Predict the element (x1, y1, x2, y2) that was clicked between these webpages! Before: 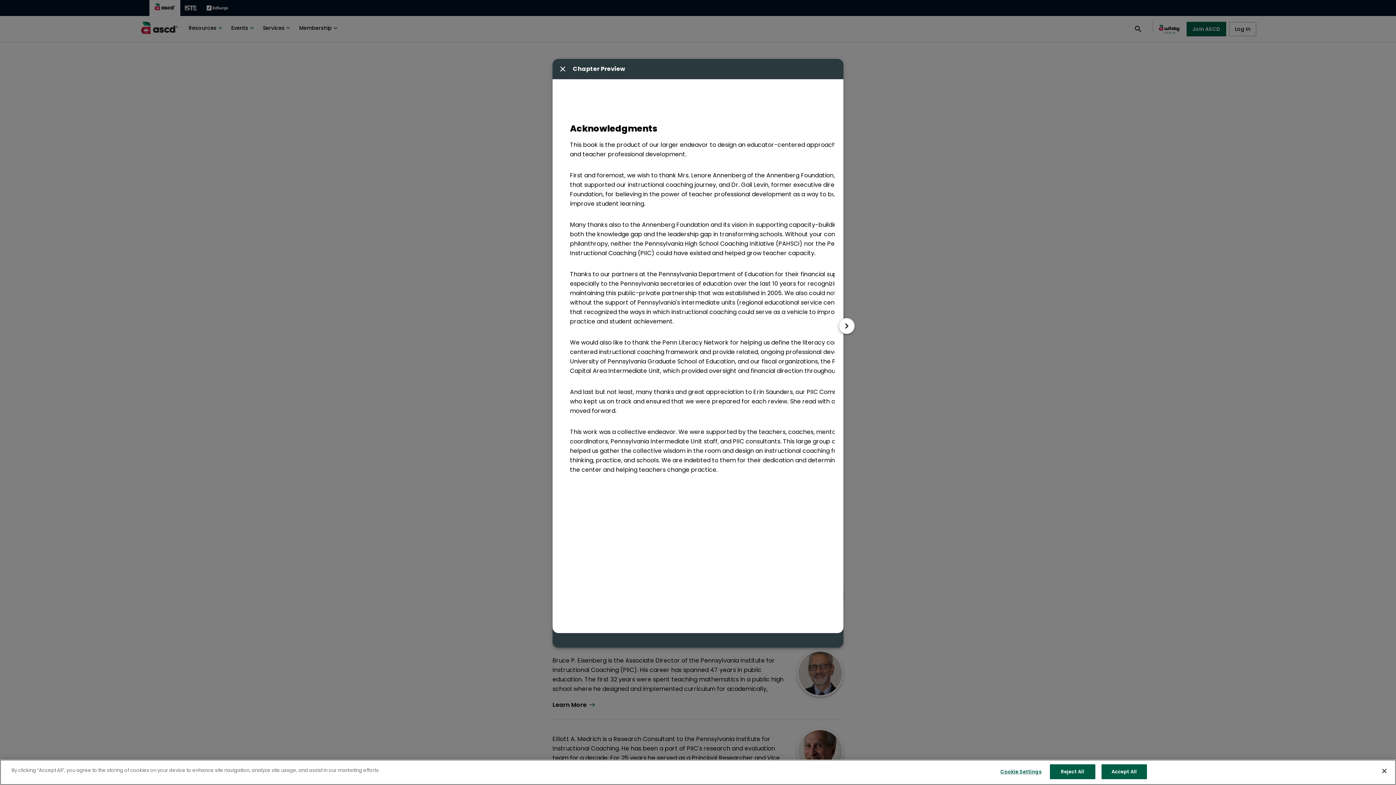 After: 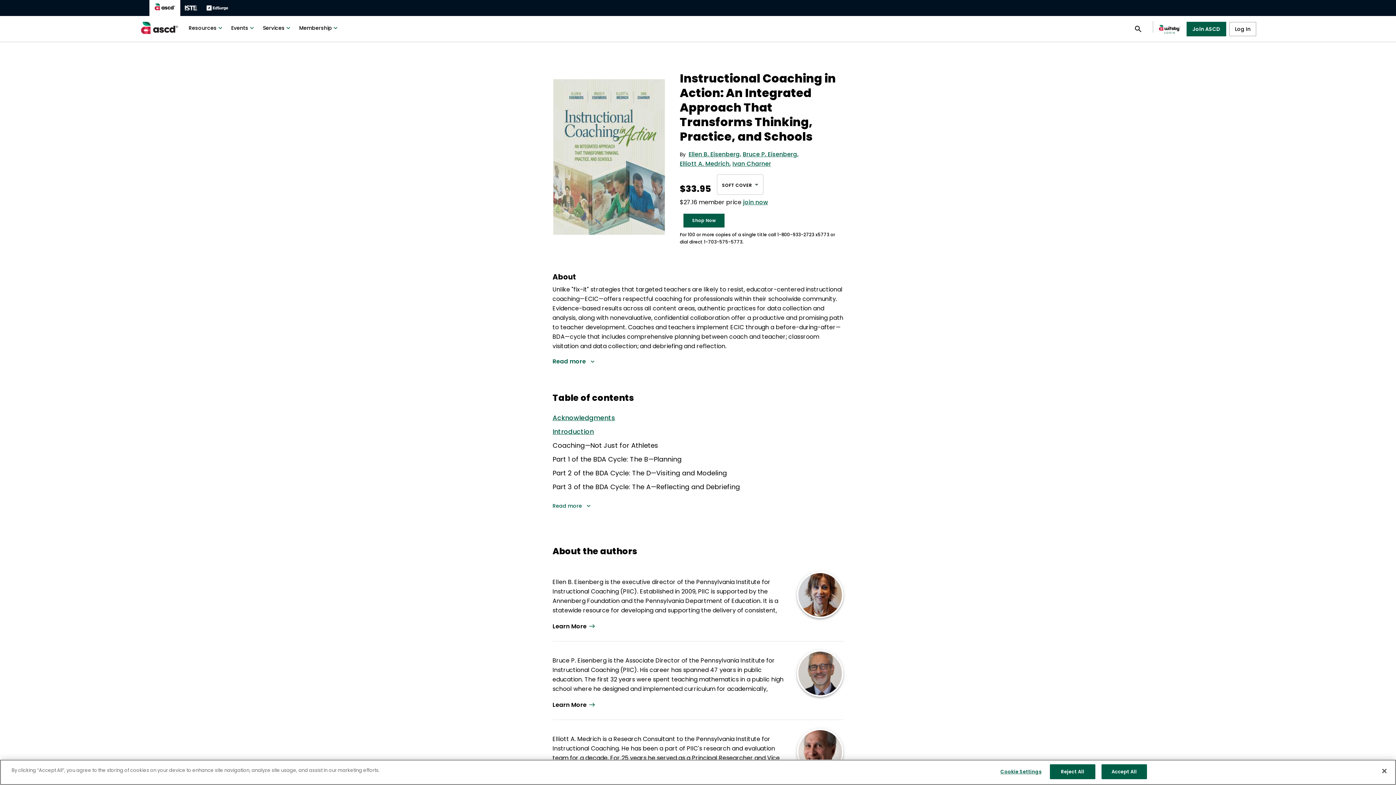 Action: label: Close modal button bbox: (558, 64, 567, 73)